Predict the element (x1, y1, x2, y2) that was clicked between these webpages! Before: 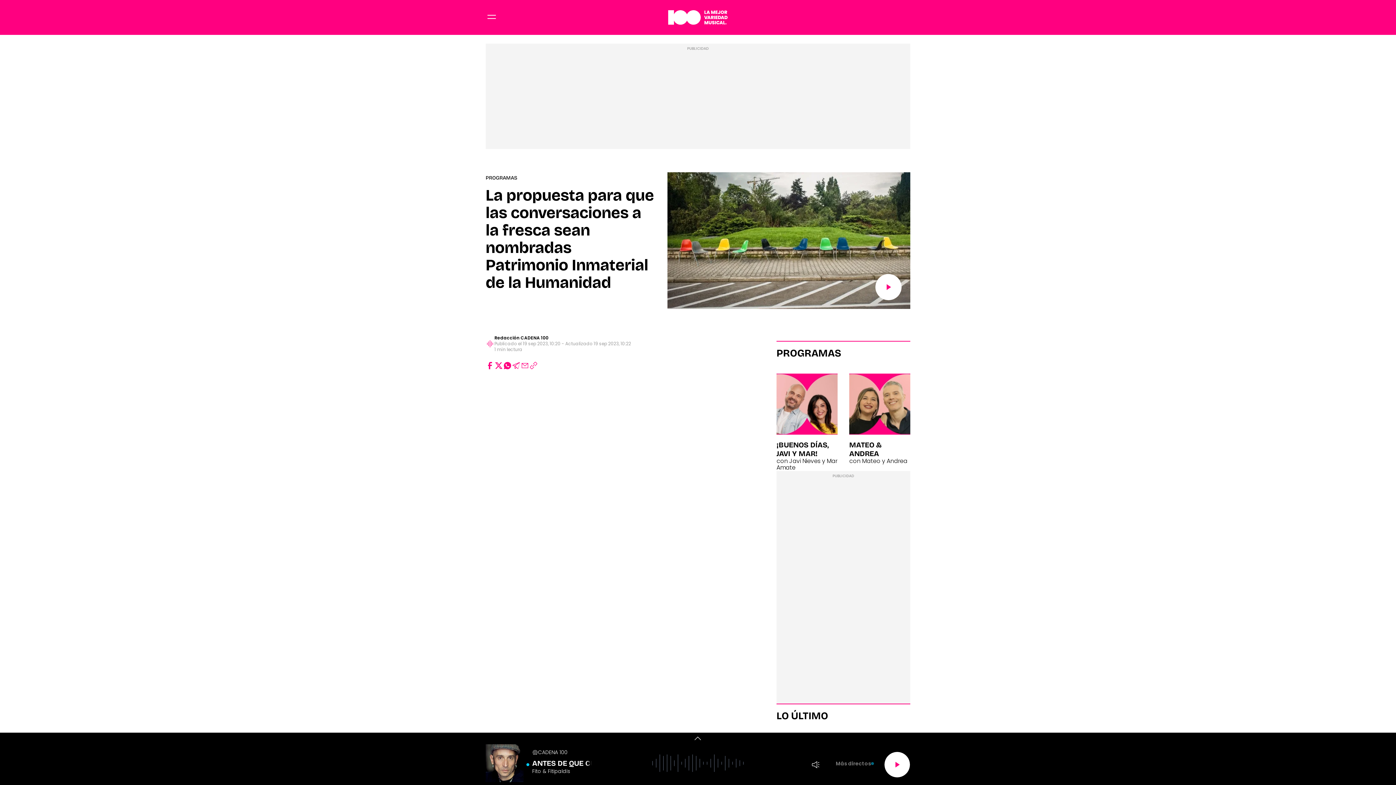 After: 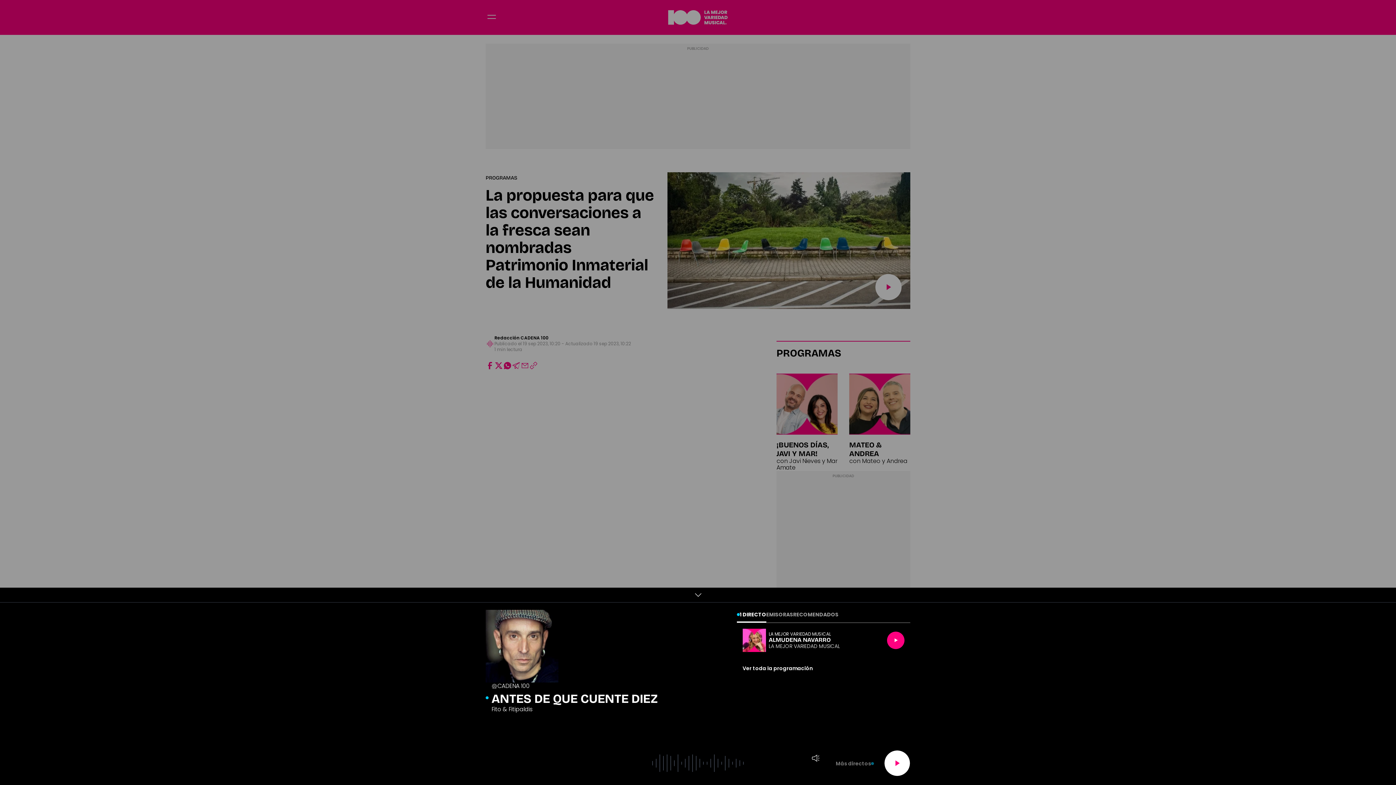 Action: bbox: (693, 734, 702, 743)